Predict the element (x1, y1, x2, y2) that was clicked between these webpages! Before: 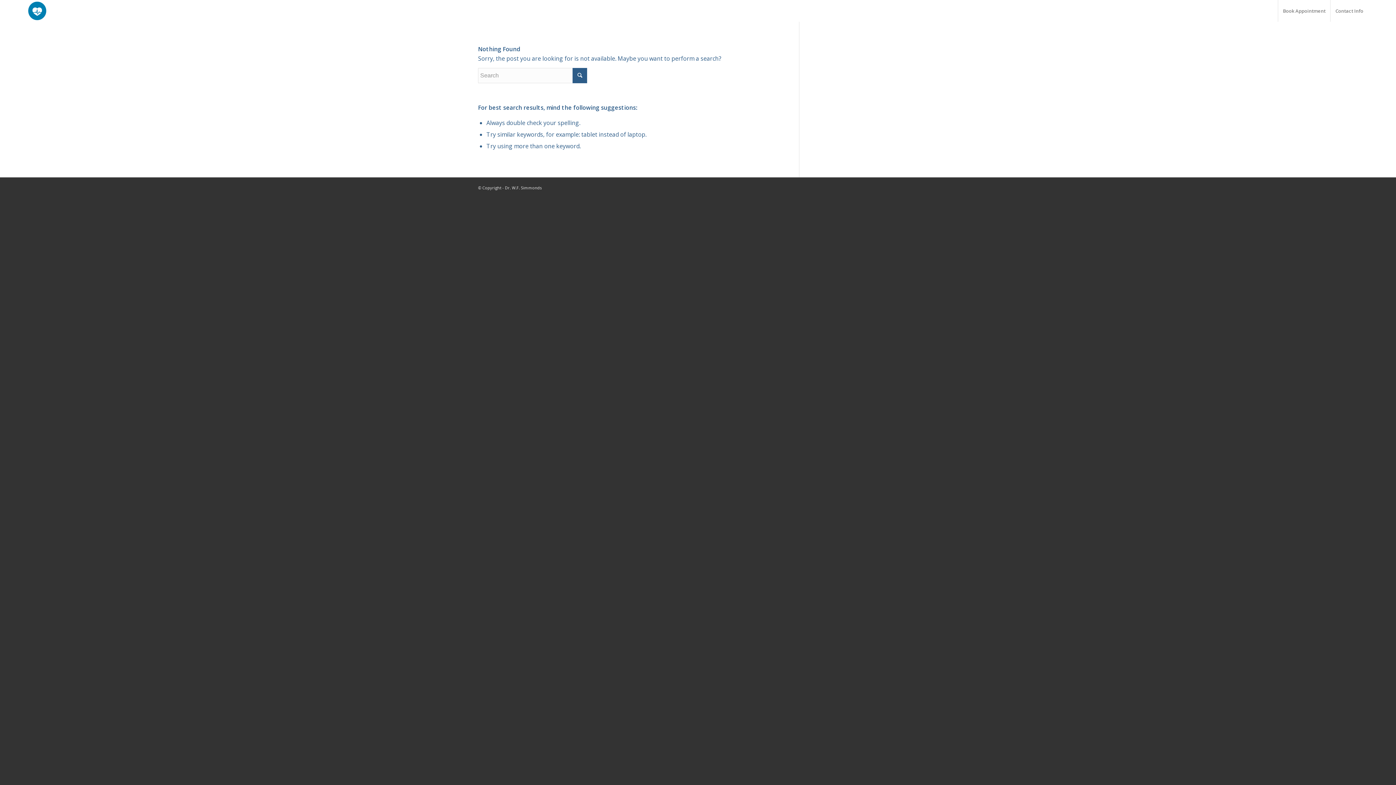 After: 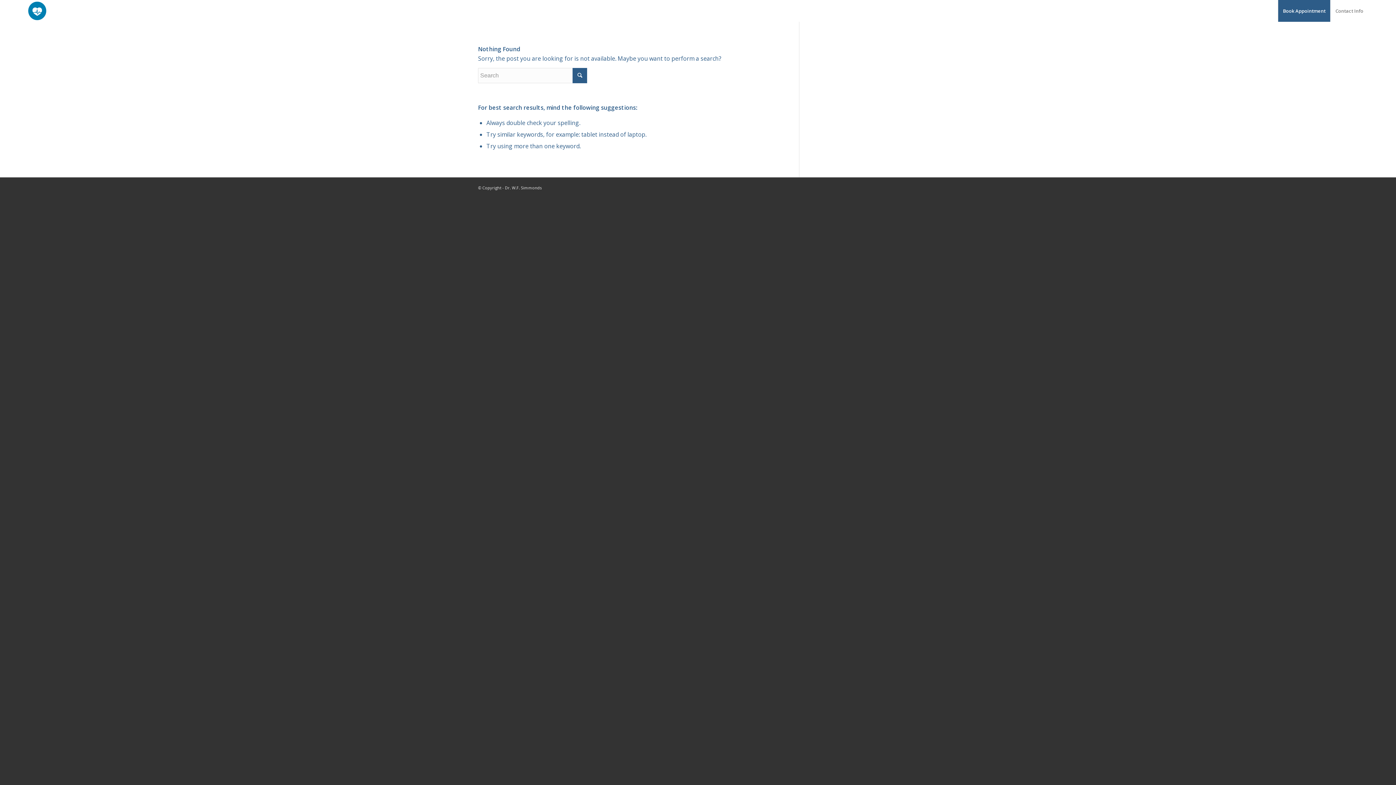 Action: bbox: (1278, 0, 1330, 21) label: Book Appointment